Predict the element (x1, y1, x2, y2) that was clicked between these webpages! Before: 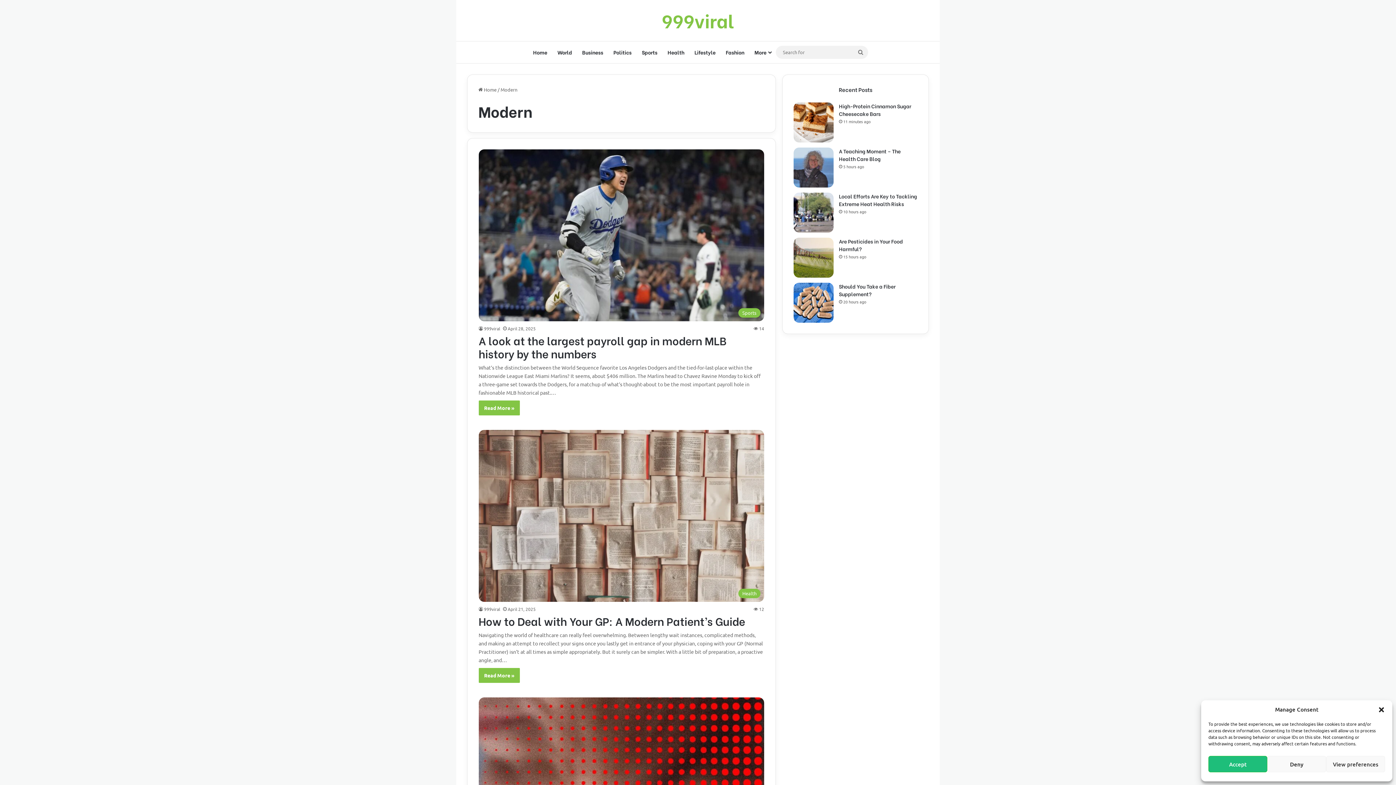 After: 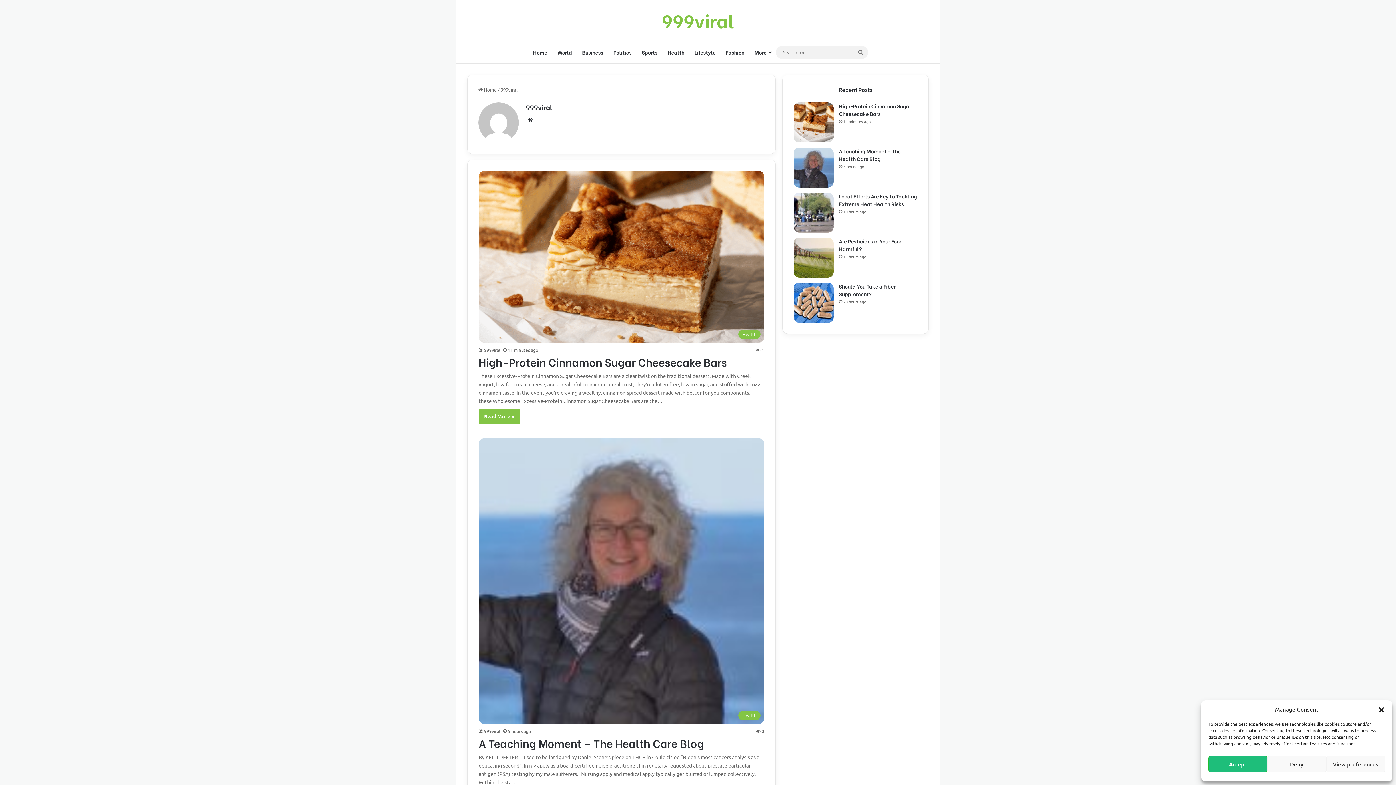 Action: label: 999viral bbox: (478, 325, 500, 331)